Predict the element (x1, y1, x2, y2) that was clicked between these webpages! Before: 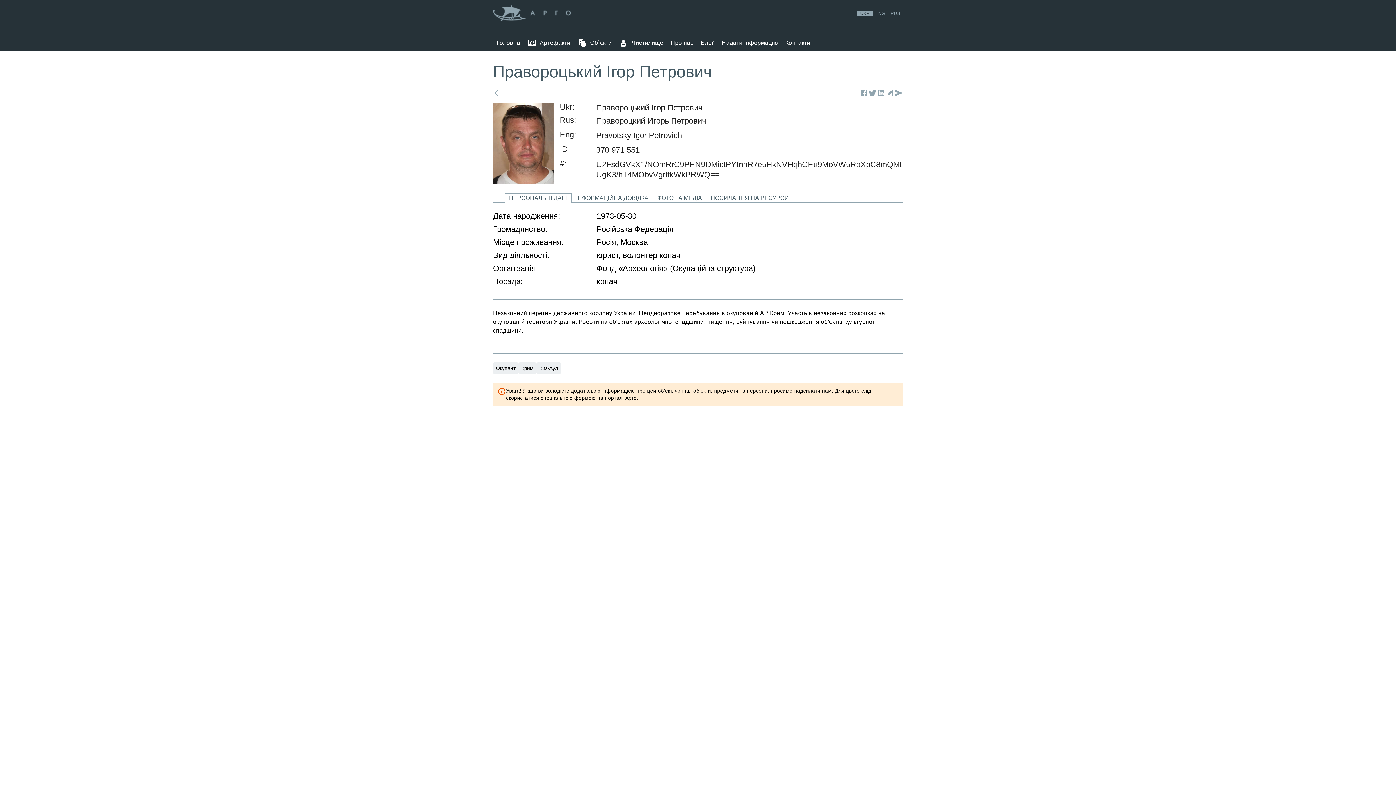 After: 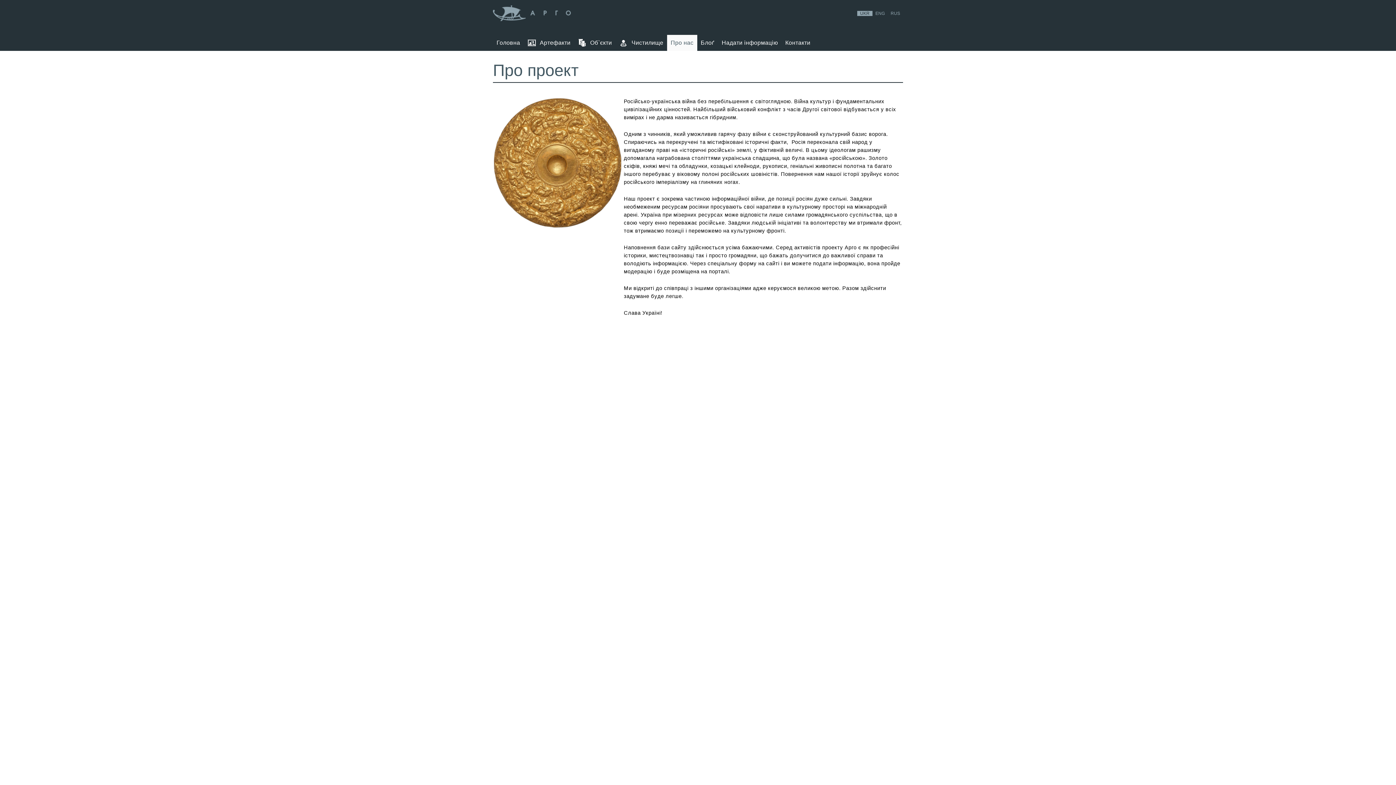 Action: bbox: (667, 34, 697, 50) label: Про нас